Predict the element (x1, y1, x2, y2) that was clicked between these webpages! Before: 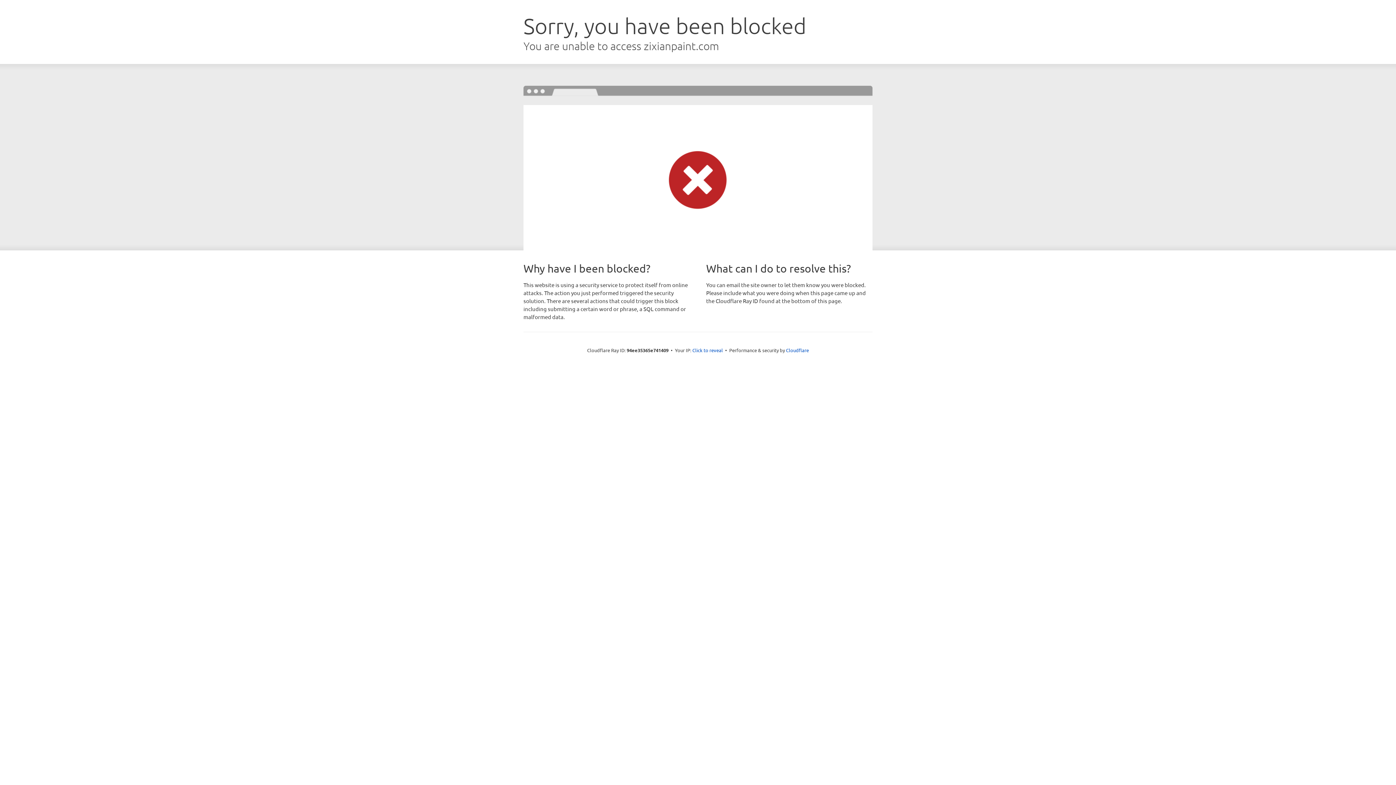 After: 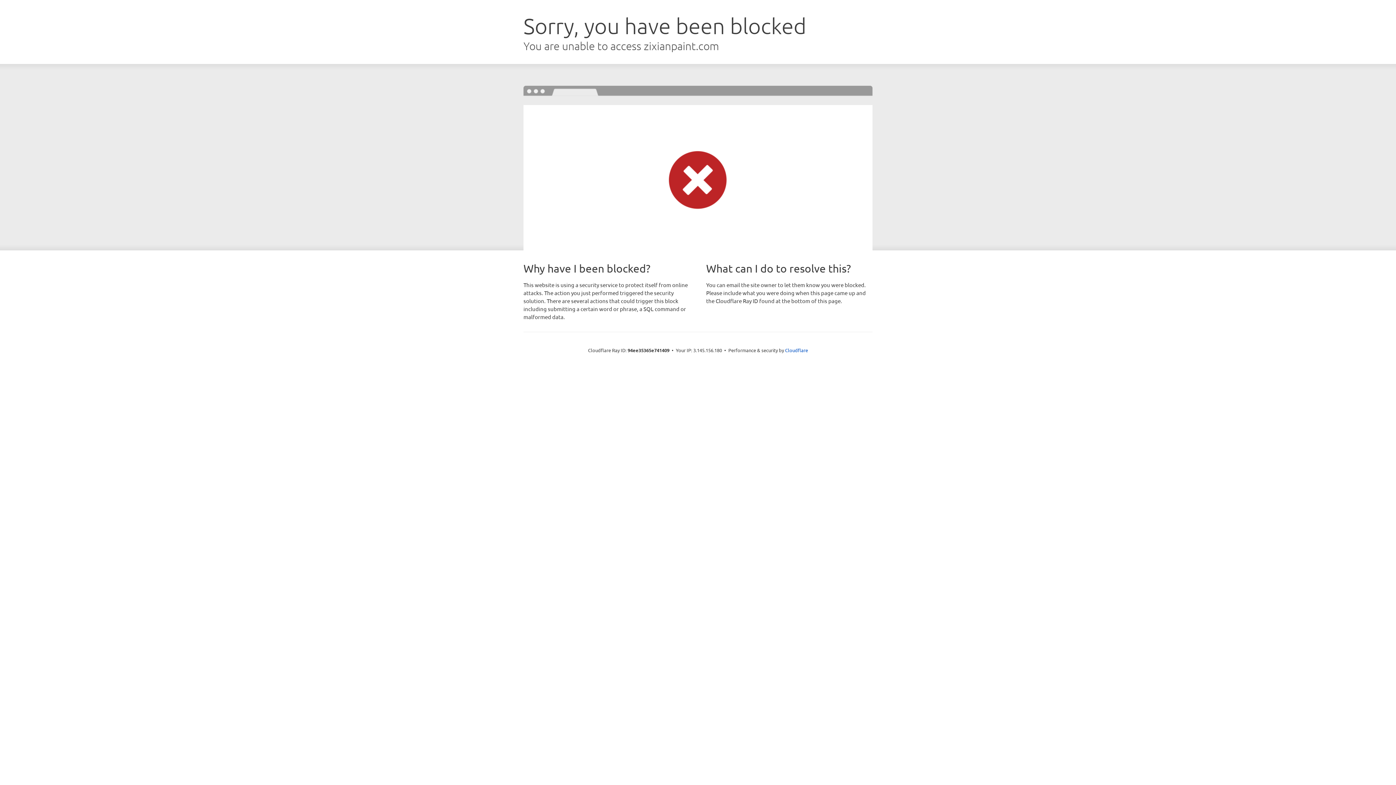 Action: bbox: (692, 346, 723, 353) label: Click to reveal